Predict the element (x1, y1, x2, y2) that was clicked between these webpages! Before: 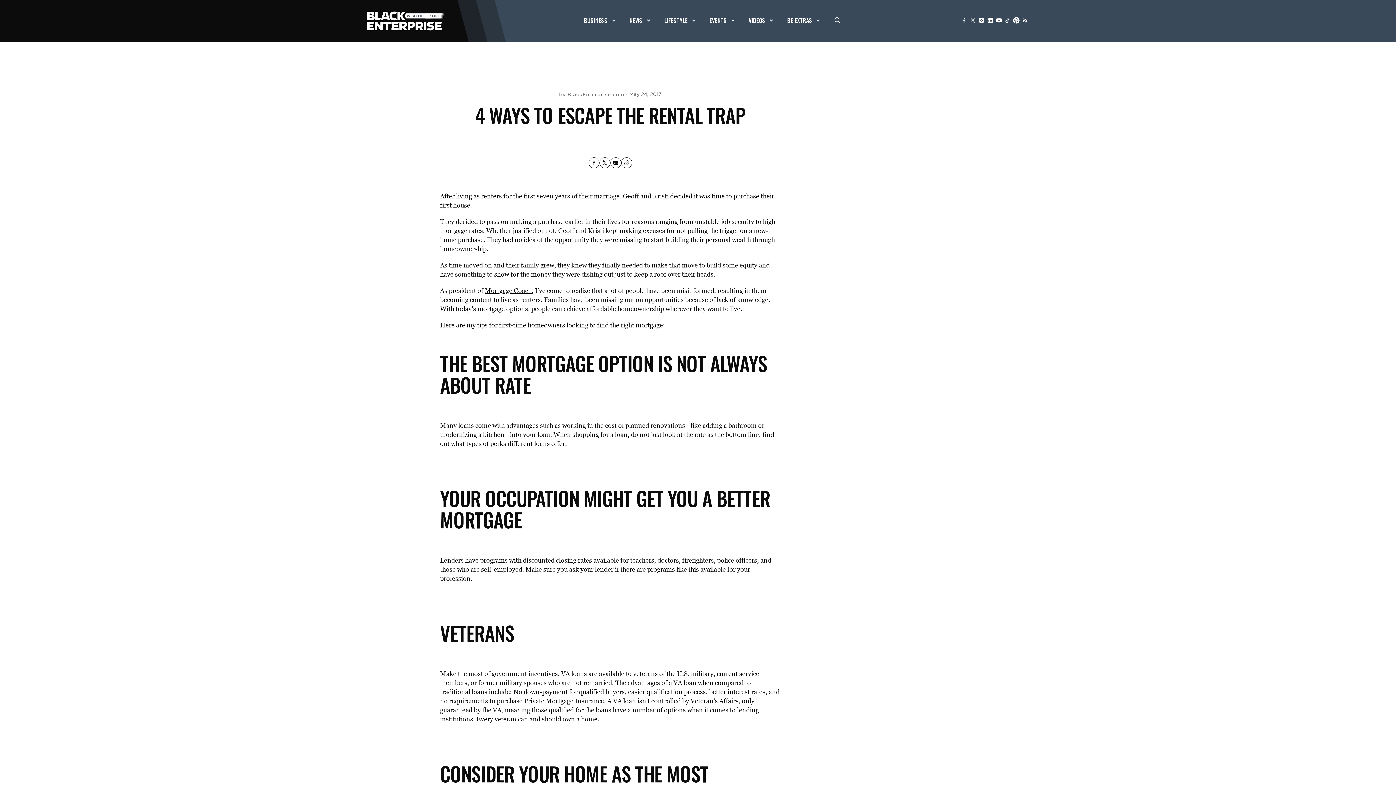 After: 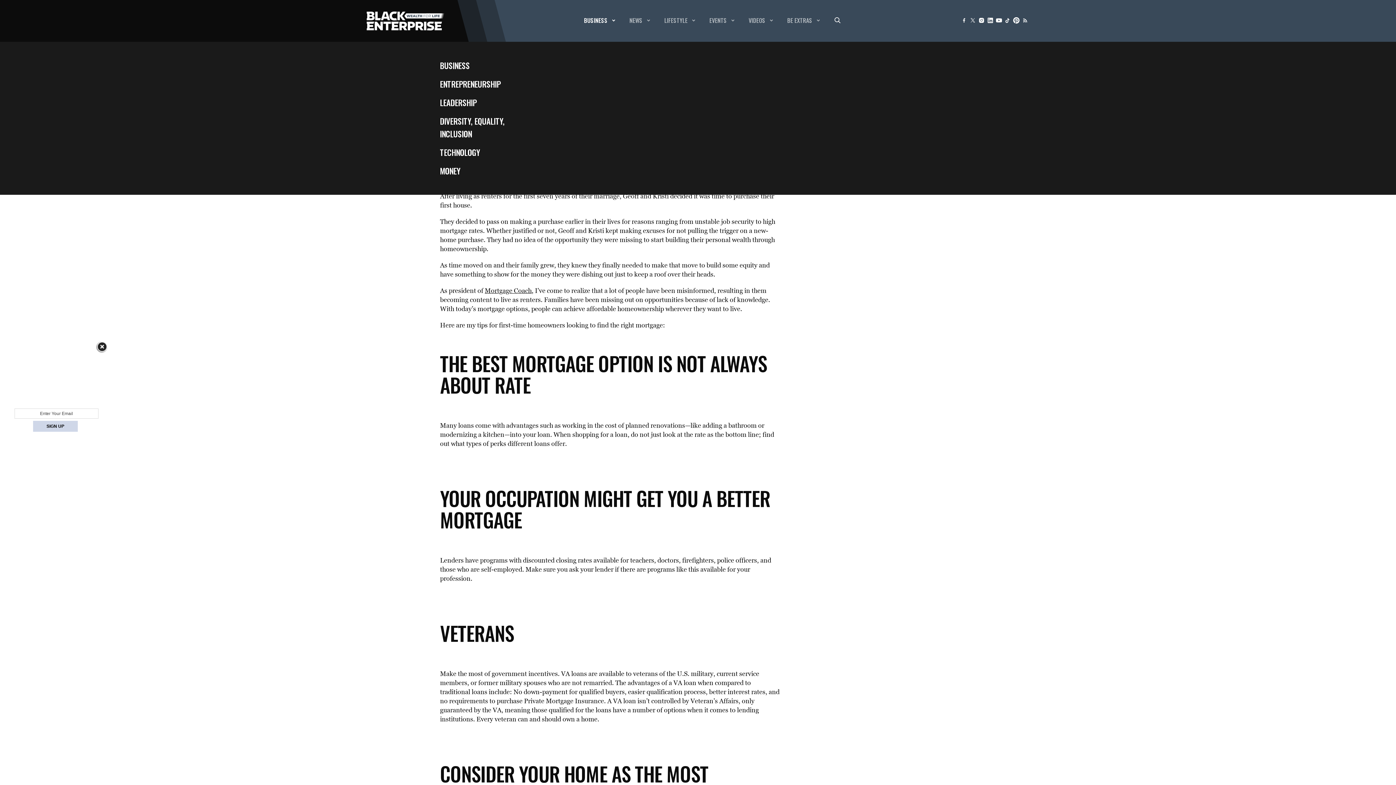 Action: label: BUSINESS bbox: (584, 15, 615, 24)